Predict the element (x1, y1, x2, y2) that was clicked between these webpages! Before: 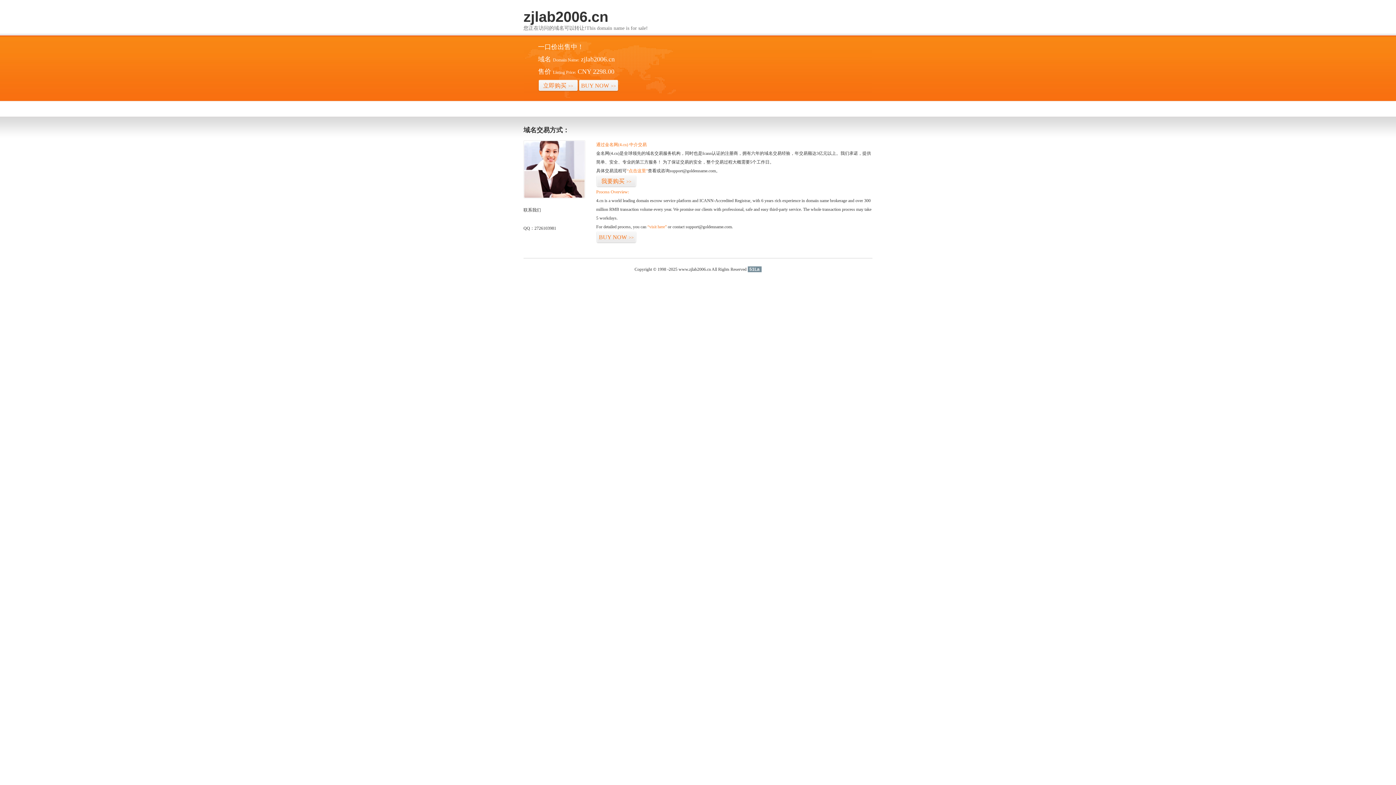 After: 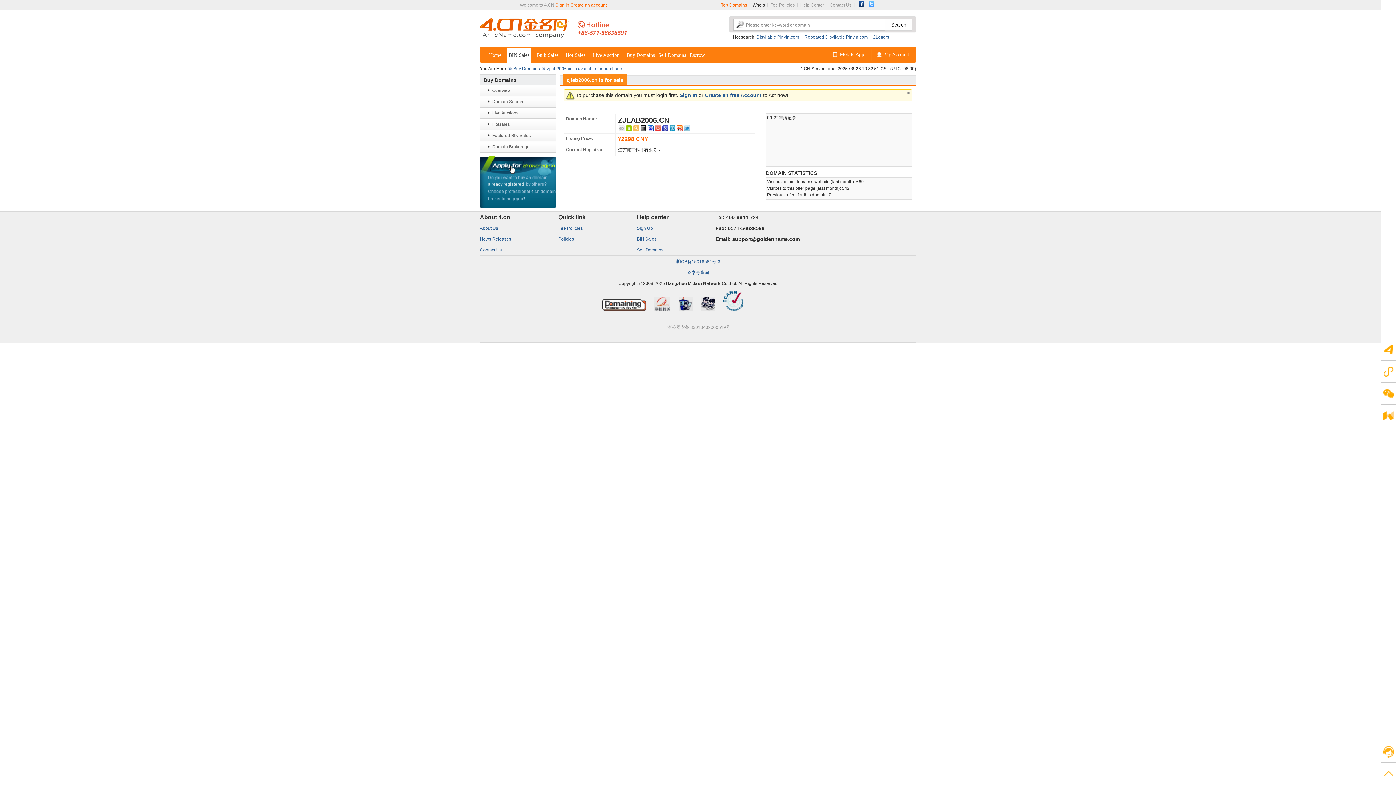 Action: label: 我要购买>> bbox: (596, 175, 636, 187)